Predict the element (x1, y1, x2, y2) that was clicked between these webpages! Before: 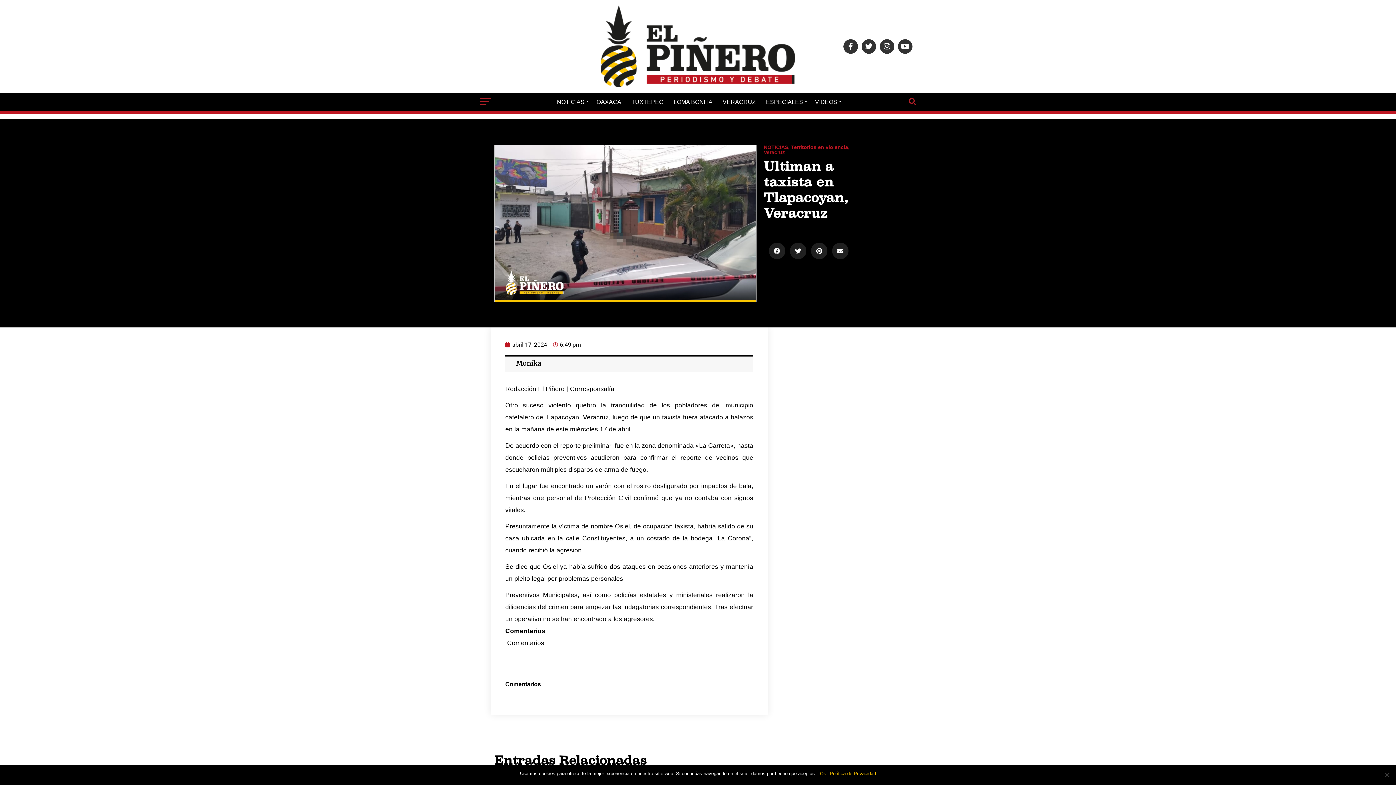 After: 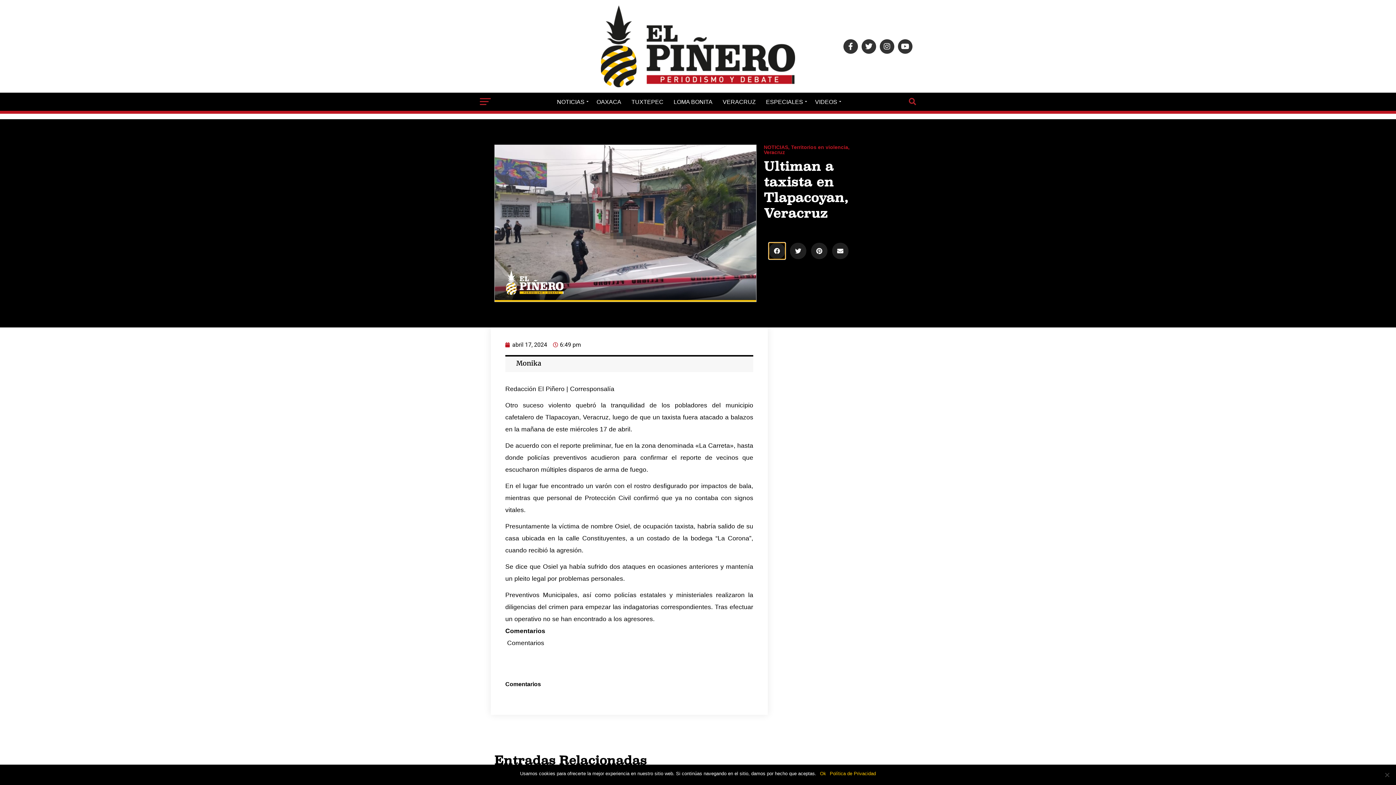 Action: label: Compartir en facebook bbox: (769, 242, 785, 259)